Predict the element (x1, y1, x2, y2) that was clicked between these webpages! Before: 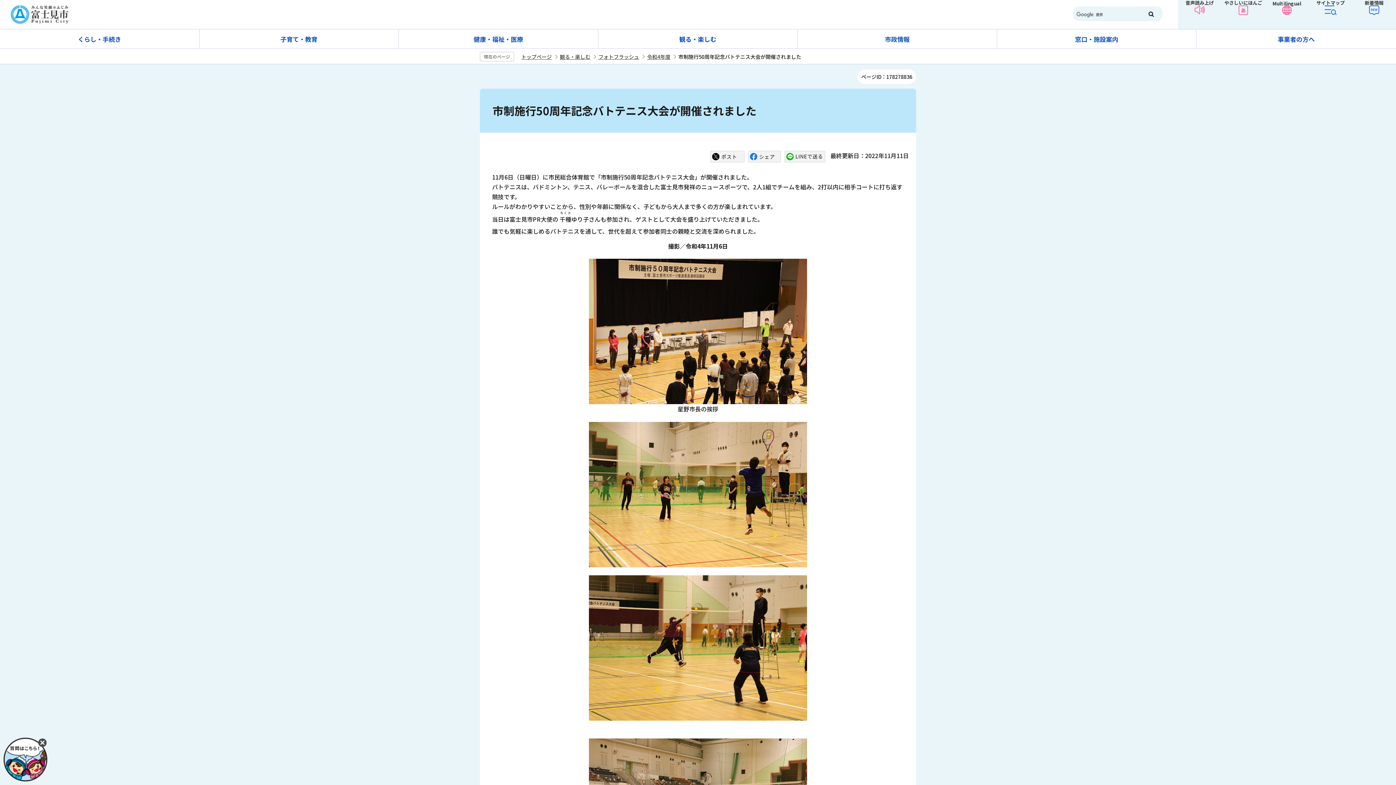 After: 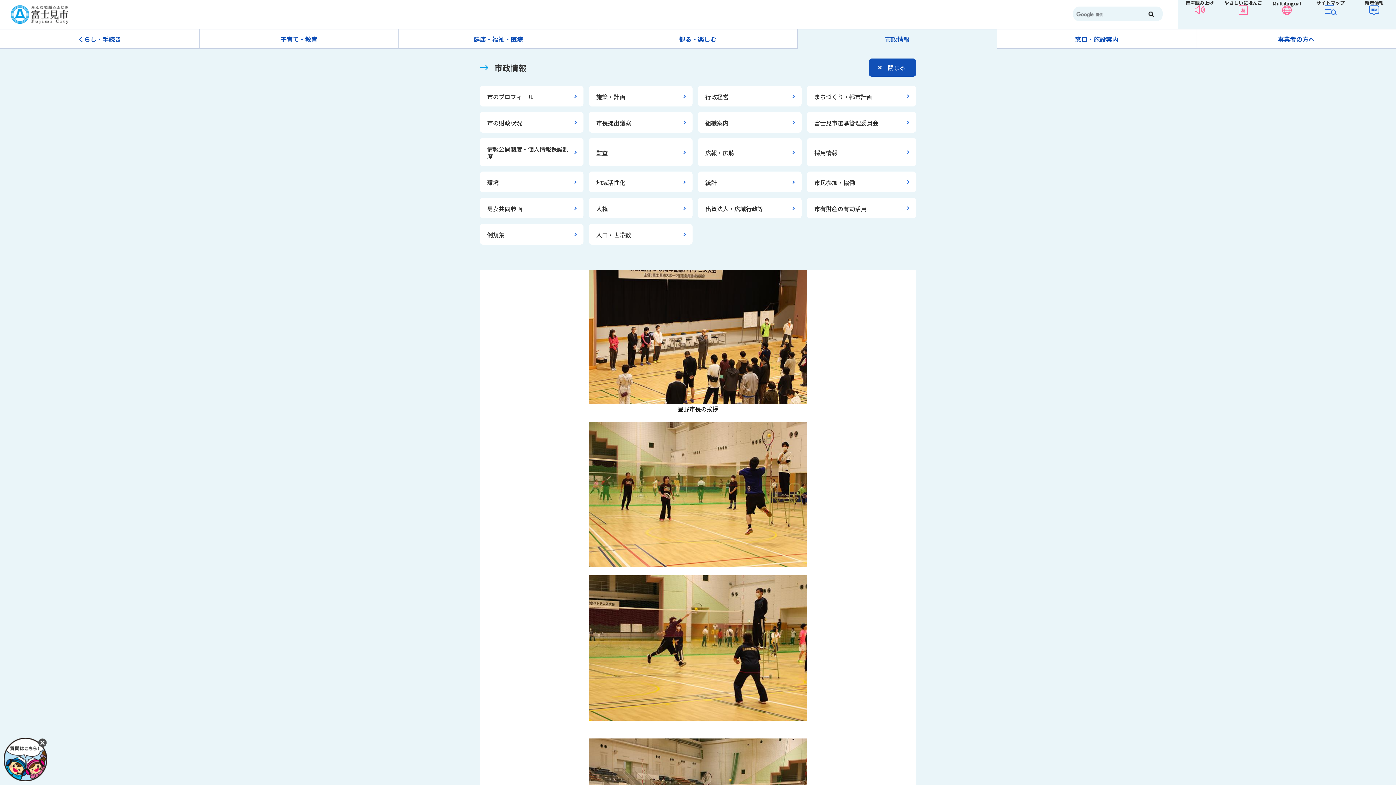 Action: bbox: (797, 29, 997, 48) label: 市政情報